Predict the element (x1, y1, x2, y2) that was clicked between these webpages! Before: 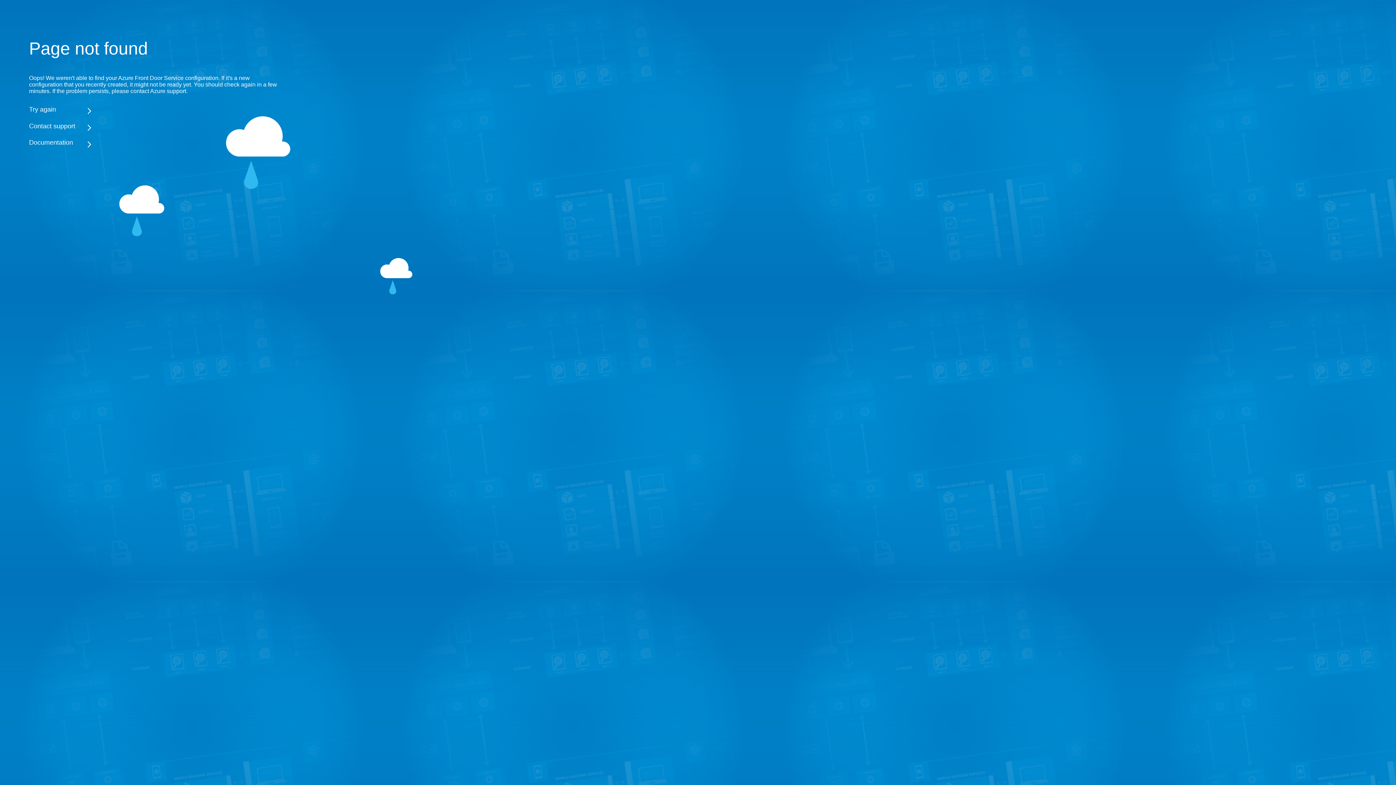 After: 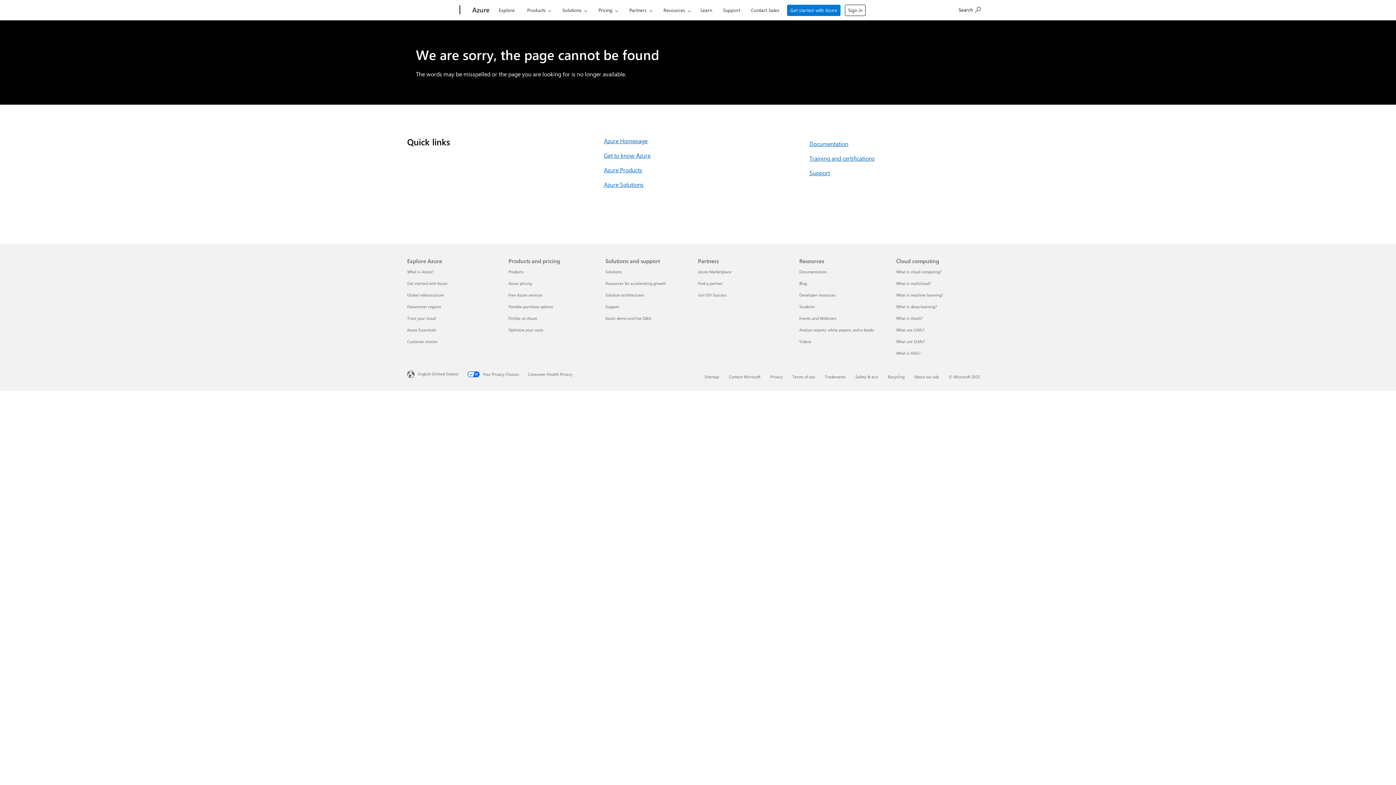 Action: label: Documentation bbox: (29, 138, 283, 146)